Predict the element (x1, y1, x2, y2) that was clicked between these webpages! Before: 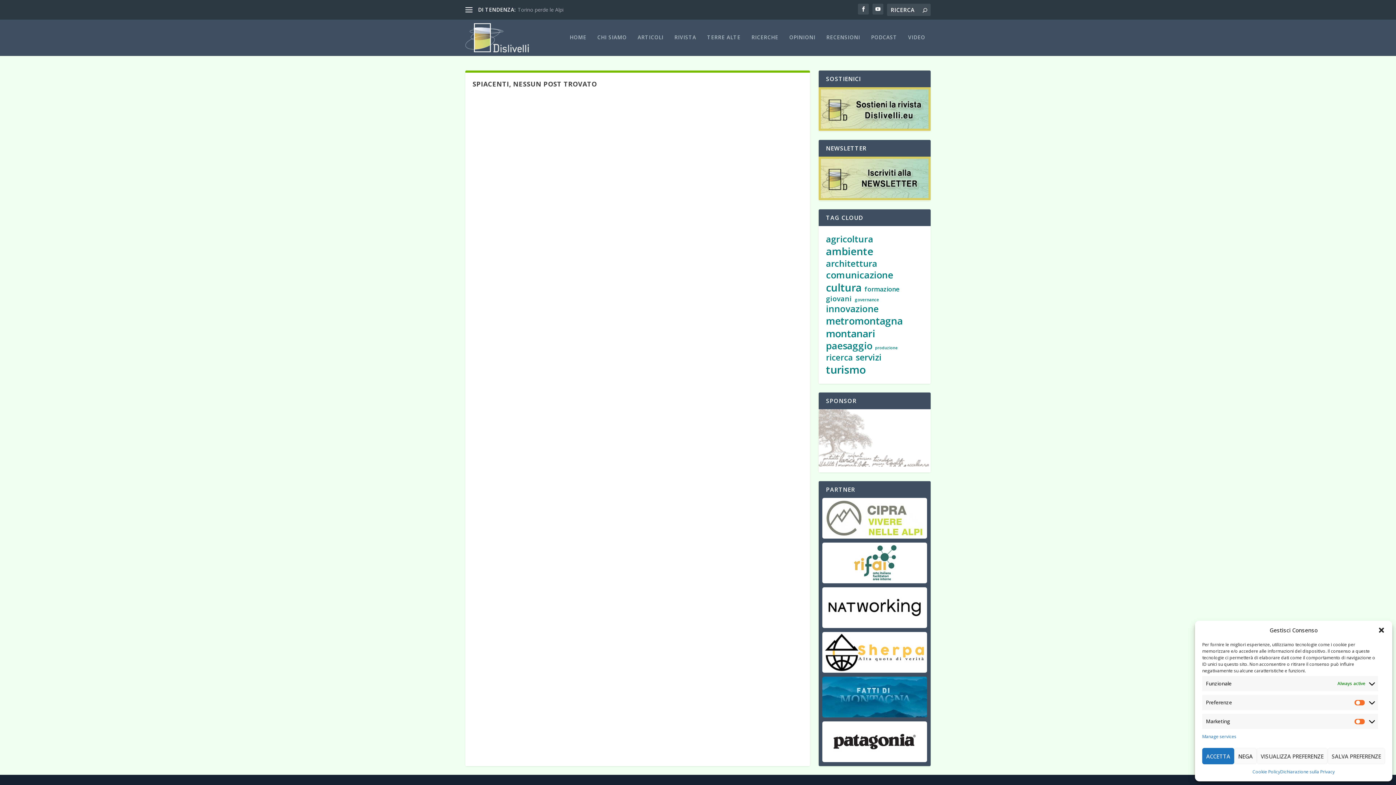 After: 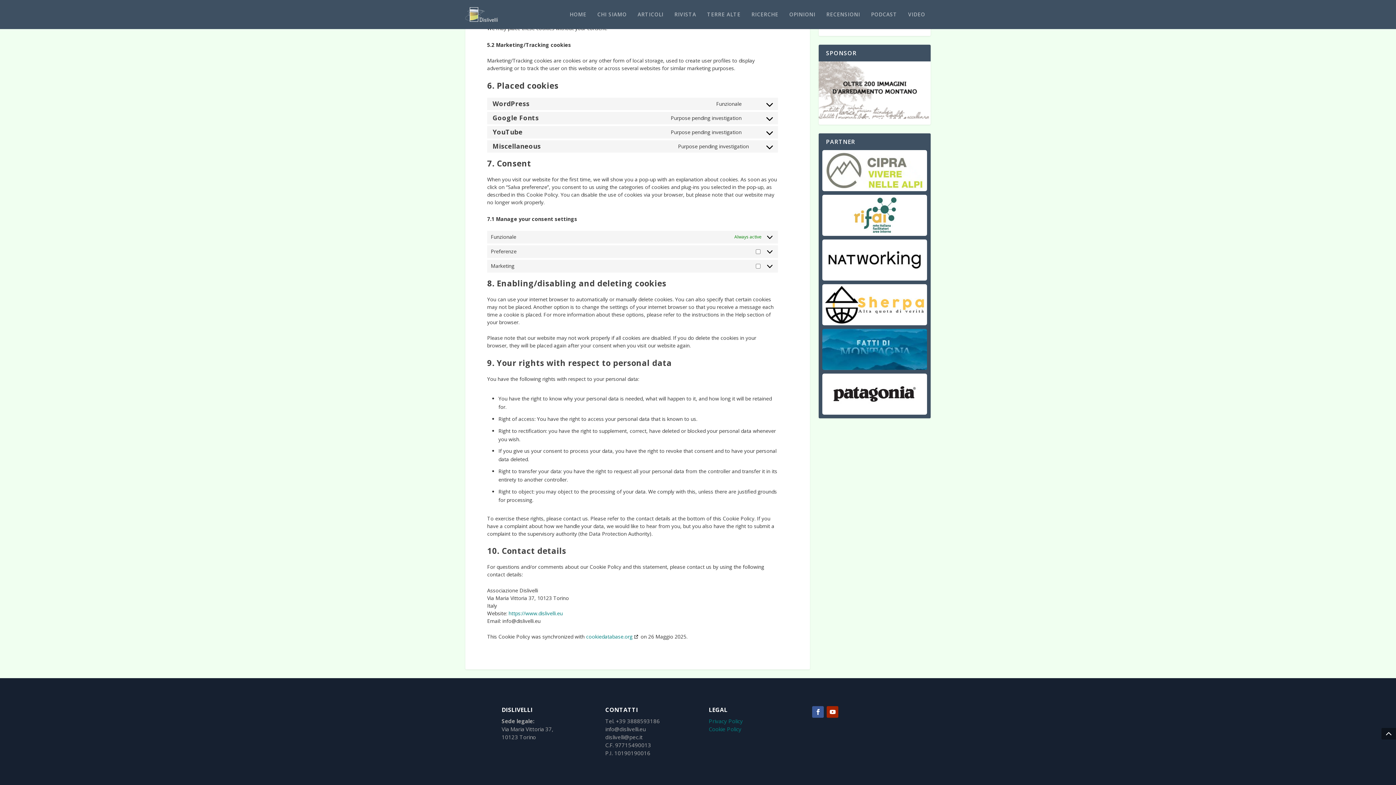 Action: bbox: (1202, 733, 1236, 741) label: Manage services